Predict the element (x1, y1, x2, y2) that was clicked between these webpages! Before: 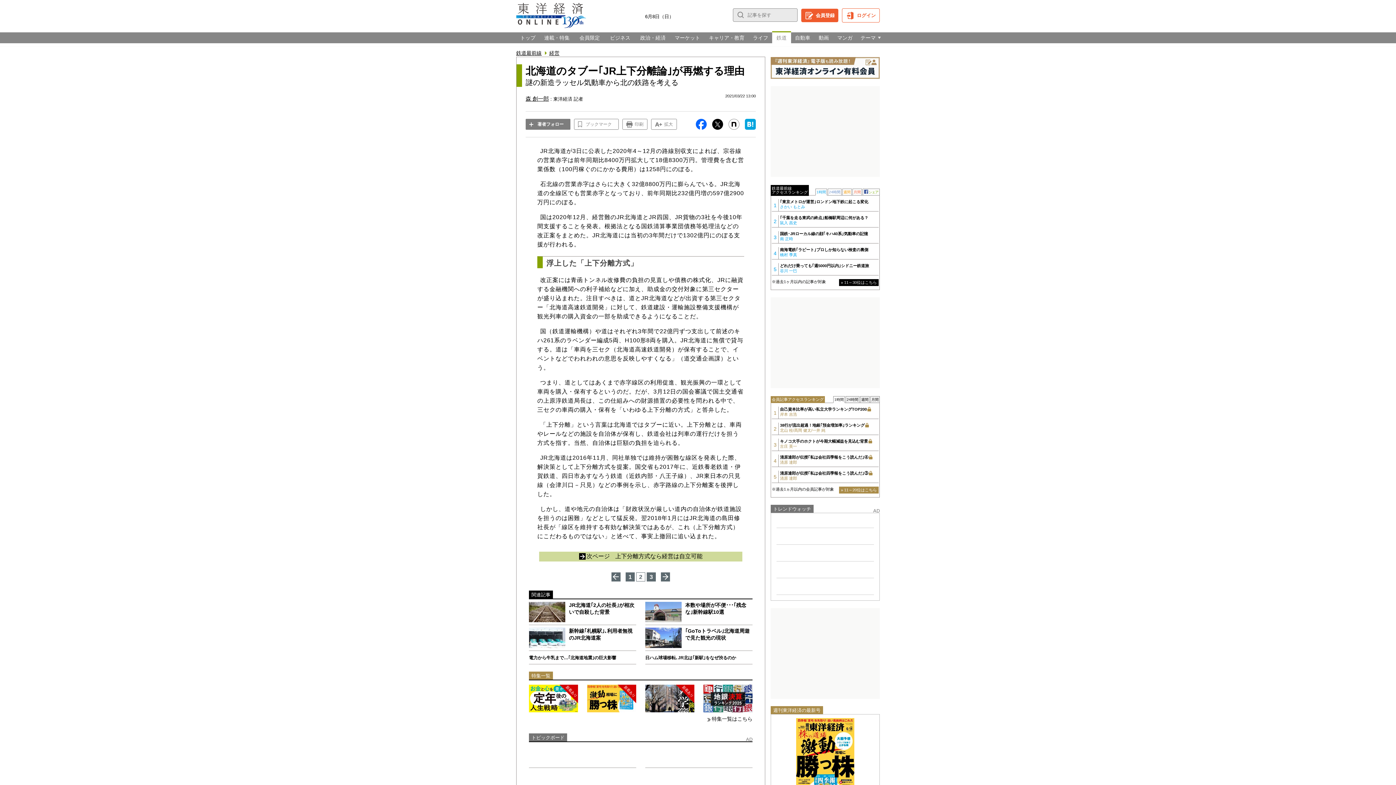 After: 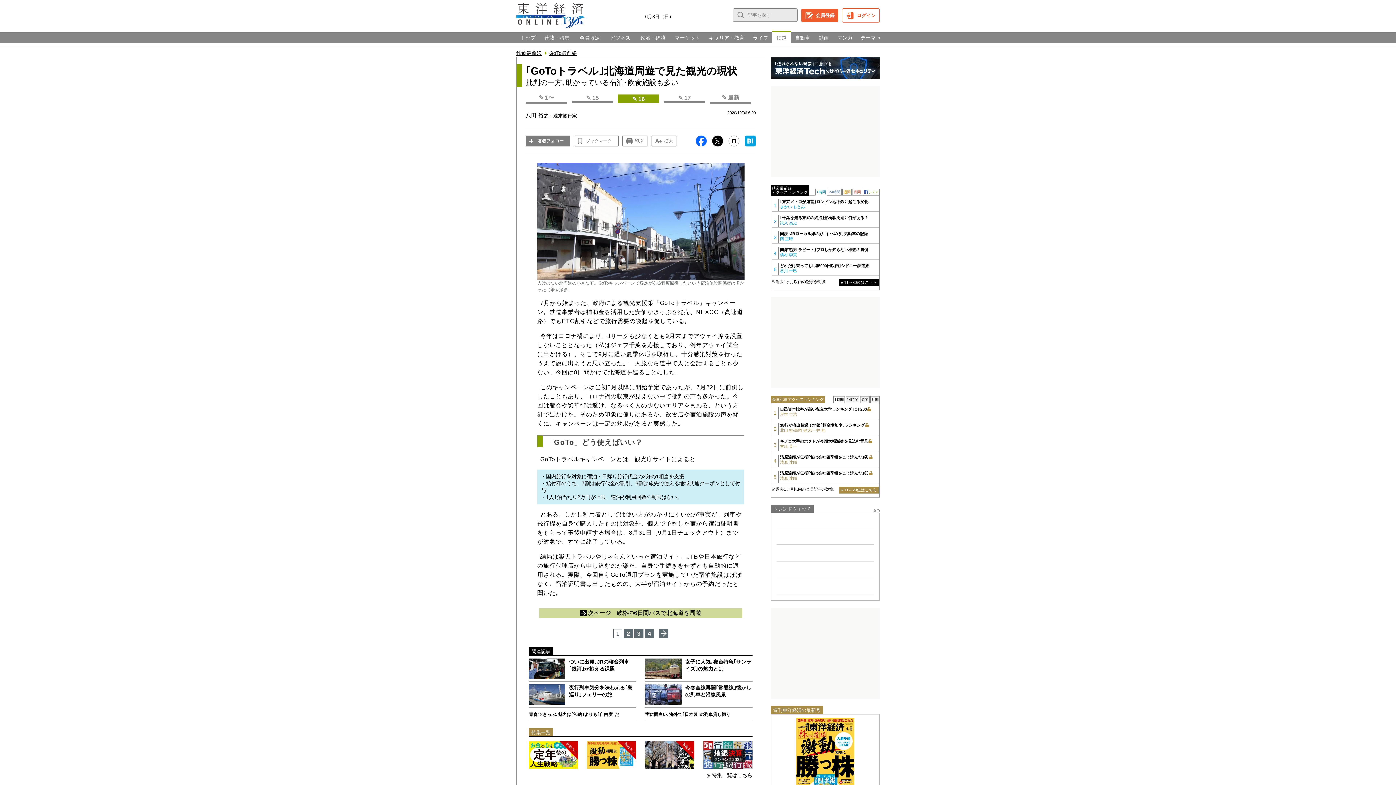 Action: bbox: (645, 628, 752, 648) label: ｢GoToトラベル｣北海道周遊で見た観光の現状